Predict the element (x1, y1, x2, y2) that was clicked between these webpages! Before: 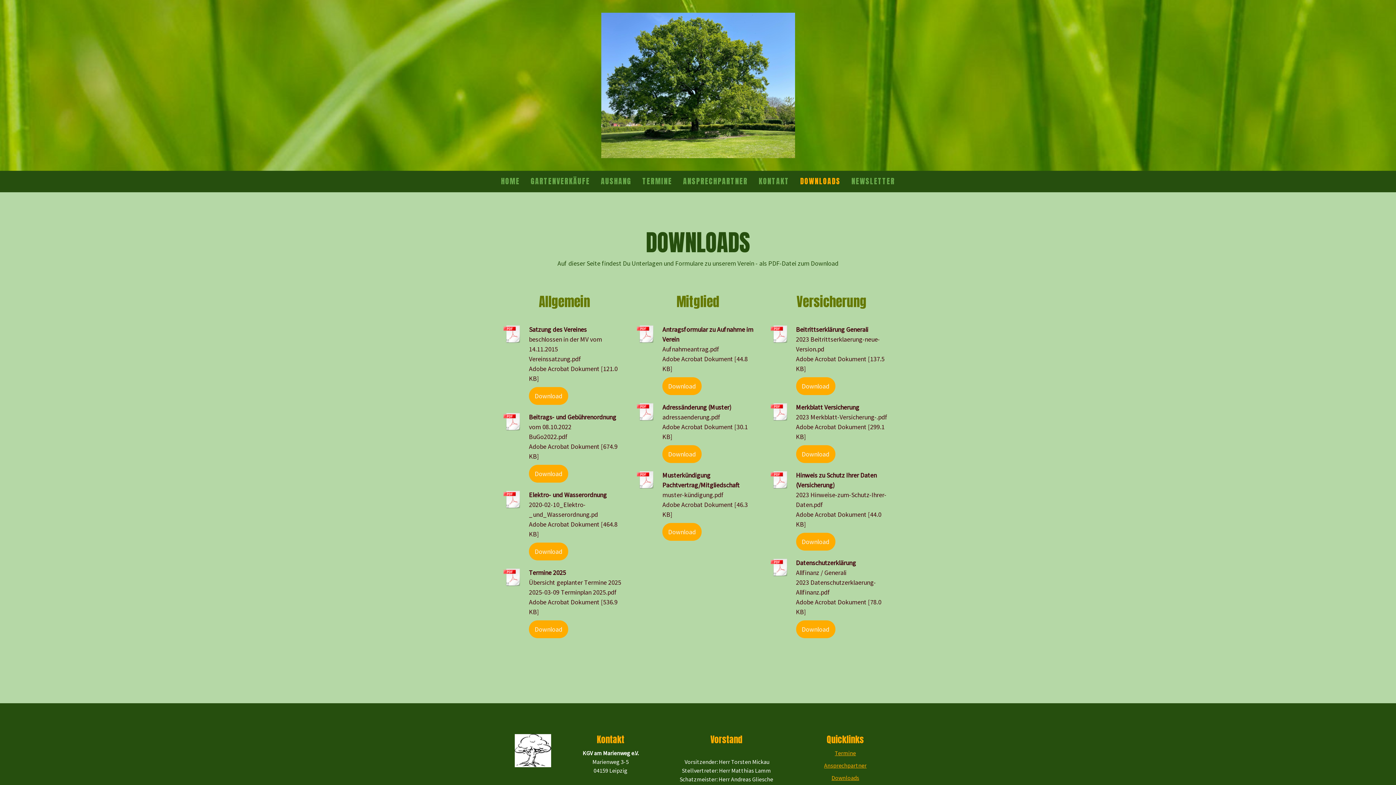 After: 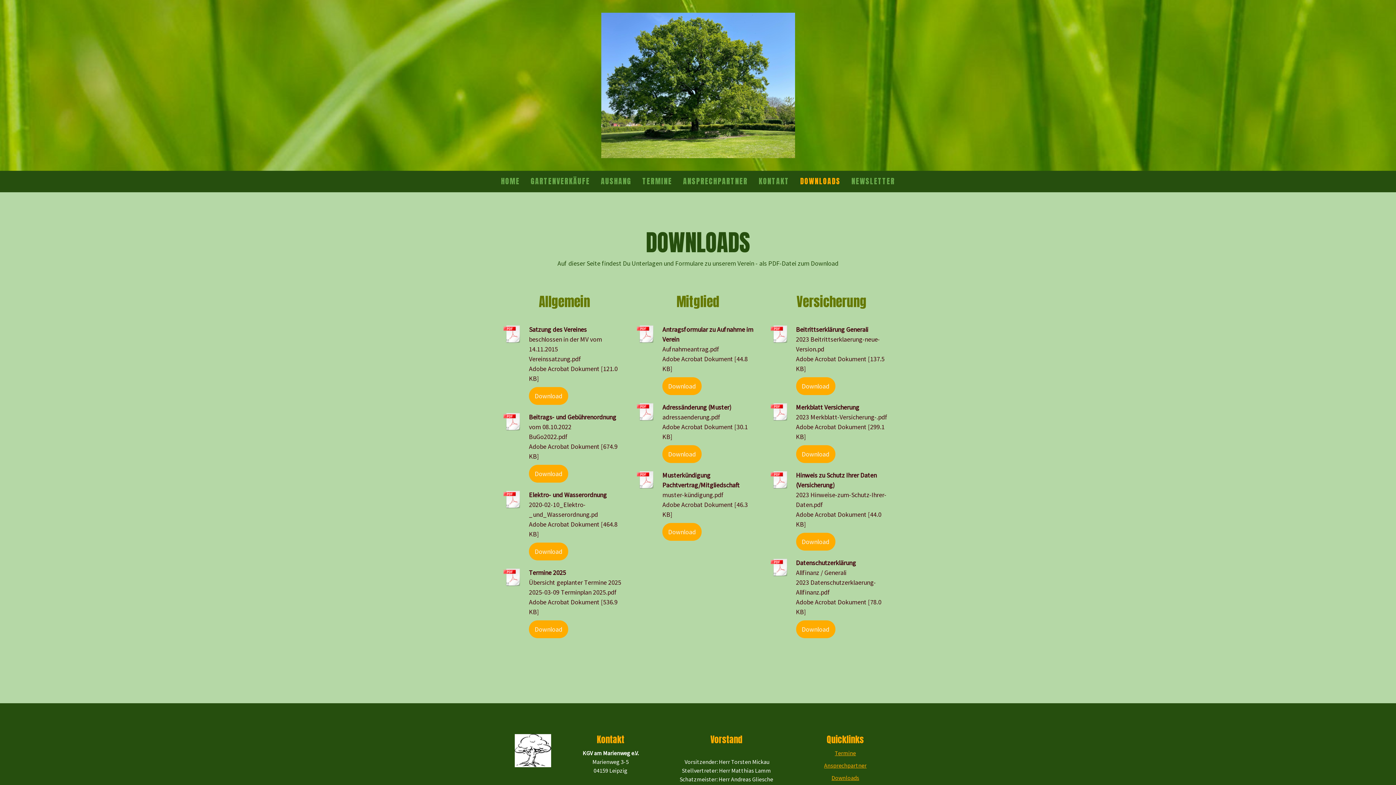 Action: bbox: (503, 324, 522, 345)